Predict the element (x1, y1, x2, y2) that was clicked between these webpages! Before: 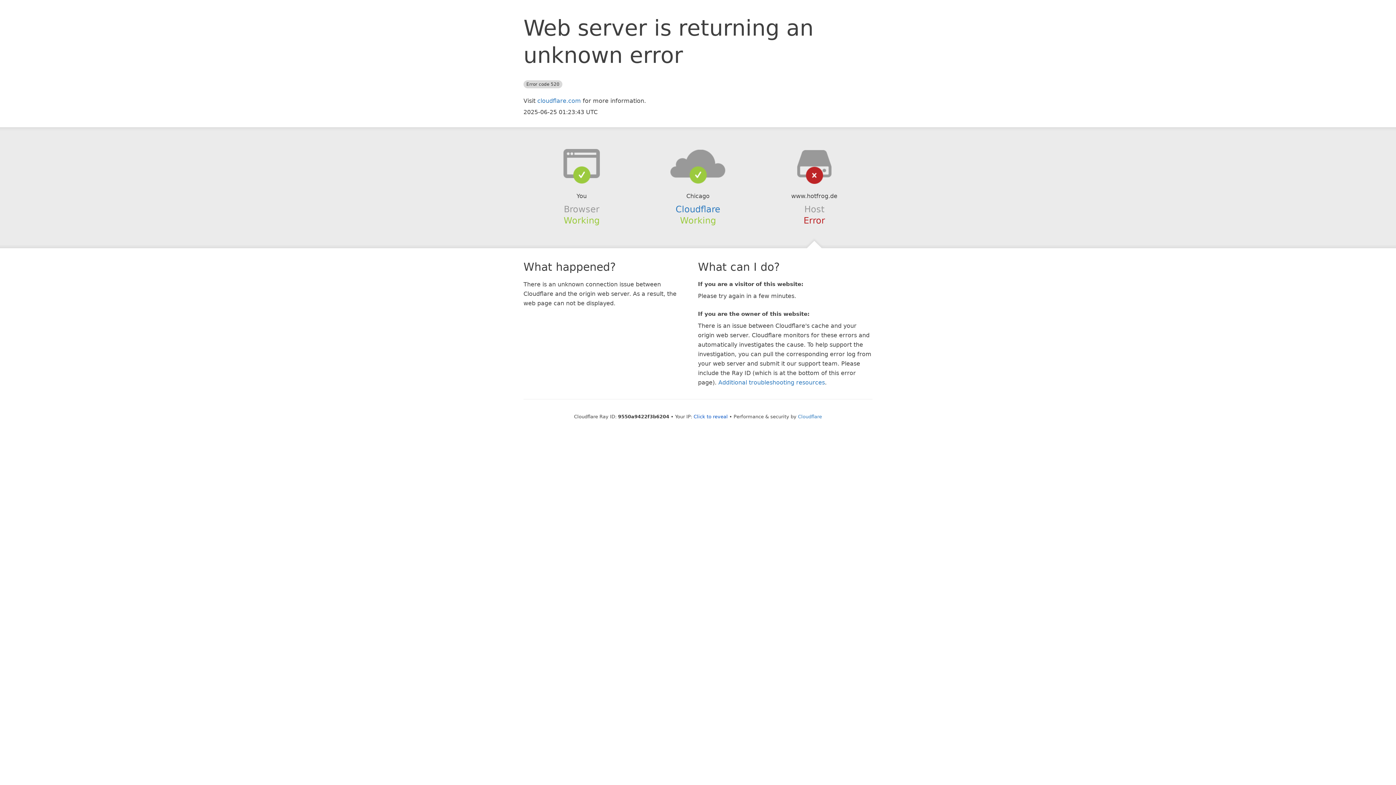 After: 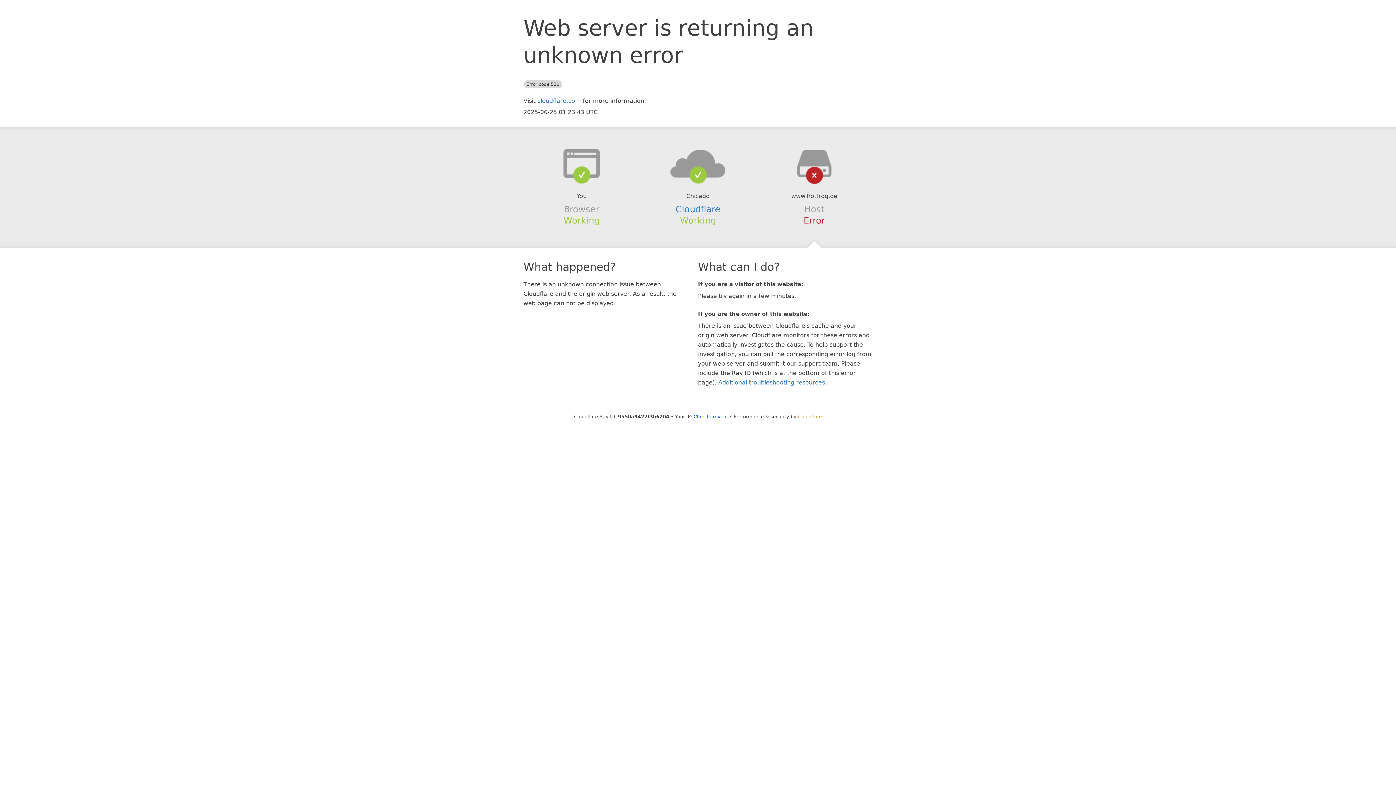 Action: label: Cloudflare bbox: (798, 414, 822, 419)